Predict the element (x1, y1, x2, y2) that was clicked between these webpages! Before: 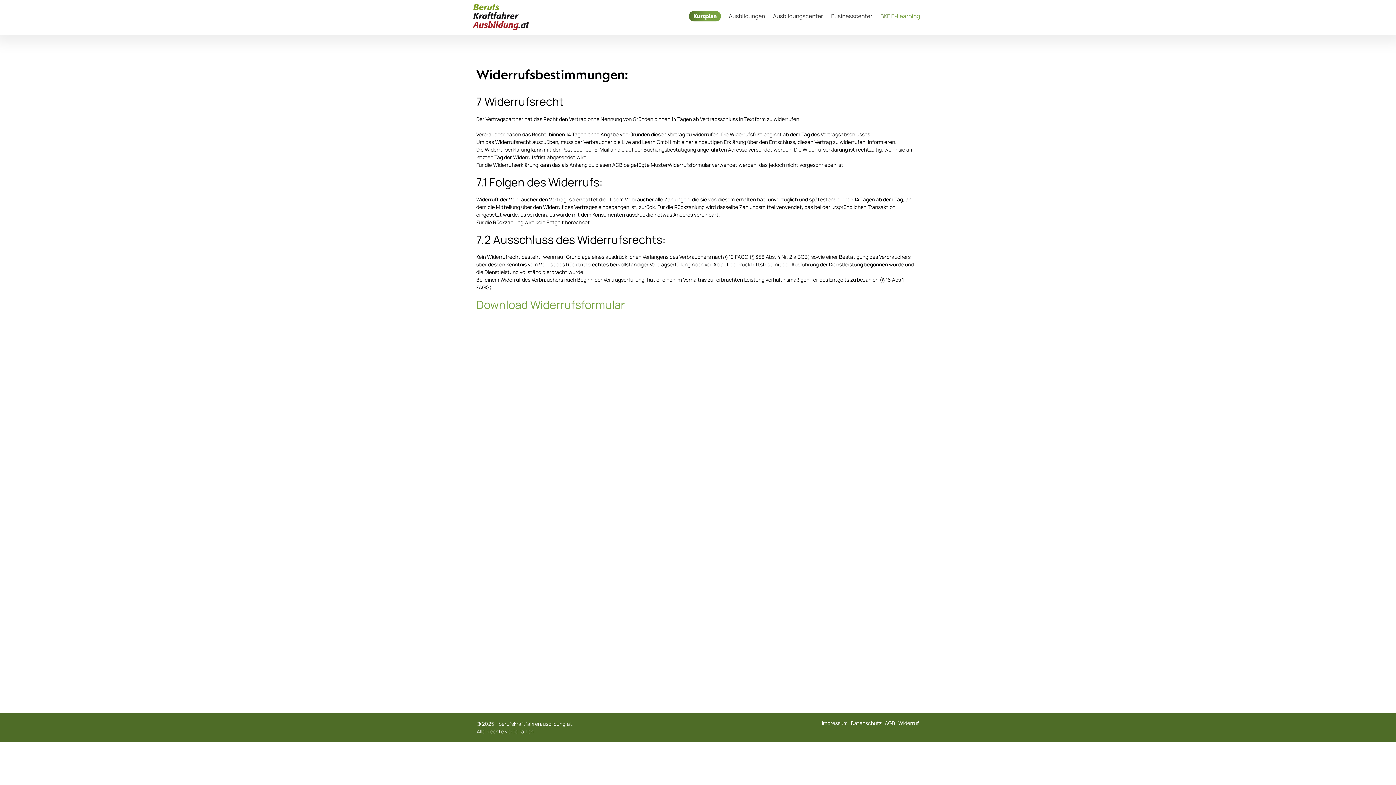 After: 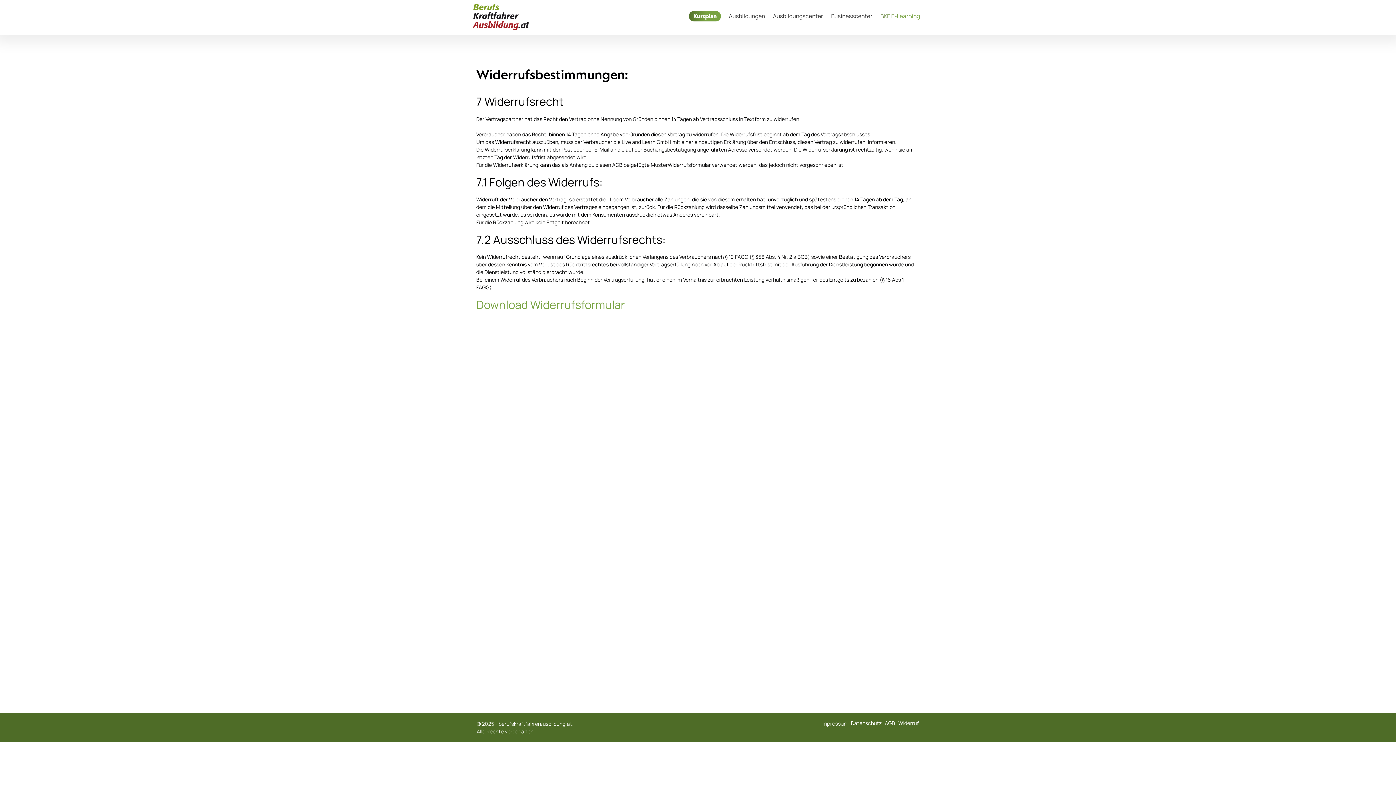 Action: bbox: (821, 713, 849, 733) label: Impressum